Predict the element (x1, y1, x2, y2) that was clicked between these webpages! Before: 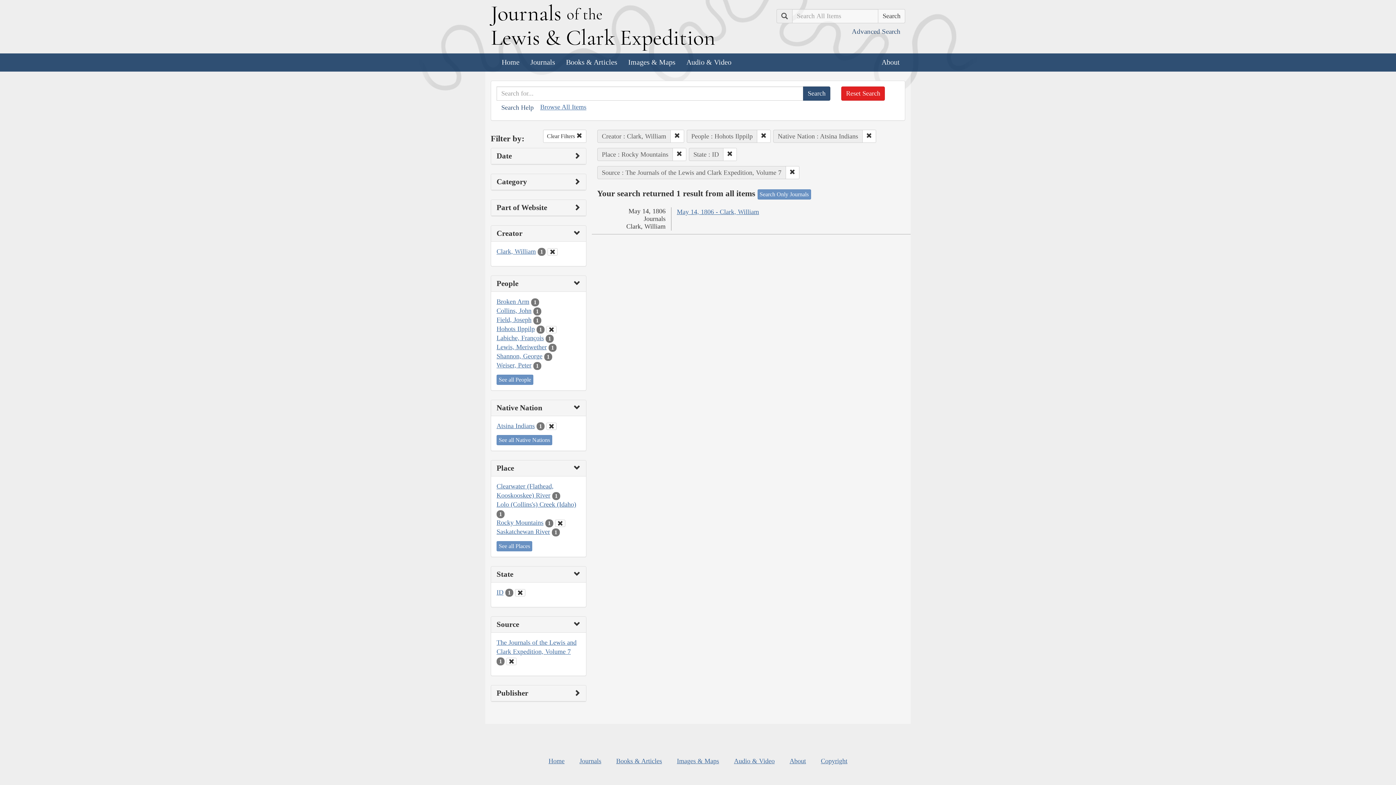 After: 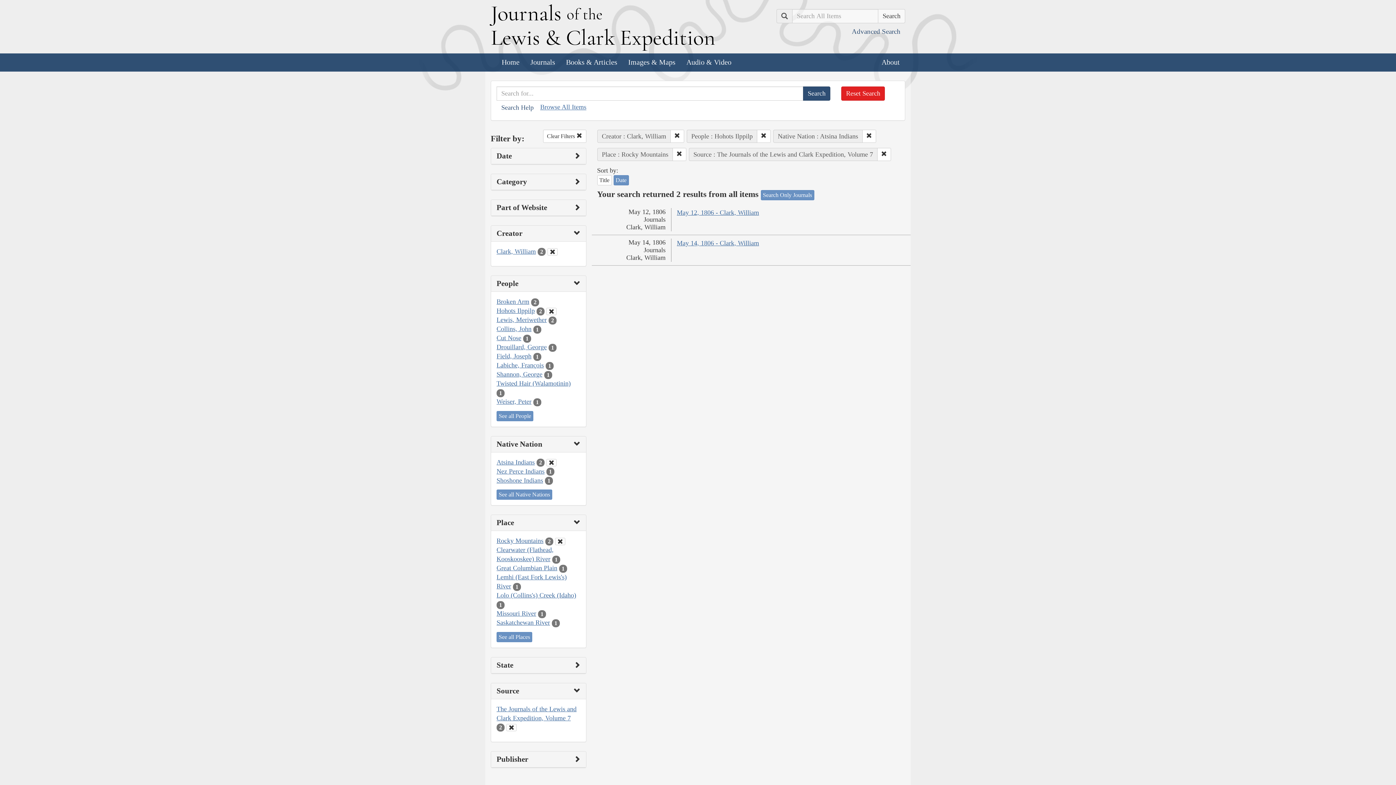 Action: bbox: (723, 147, 736, 160)